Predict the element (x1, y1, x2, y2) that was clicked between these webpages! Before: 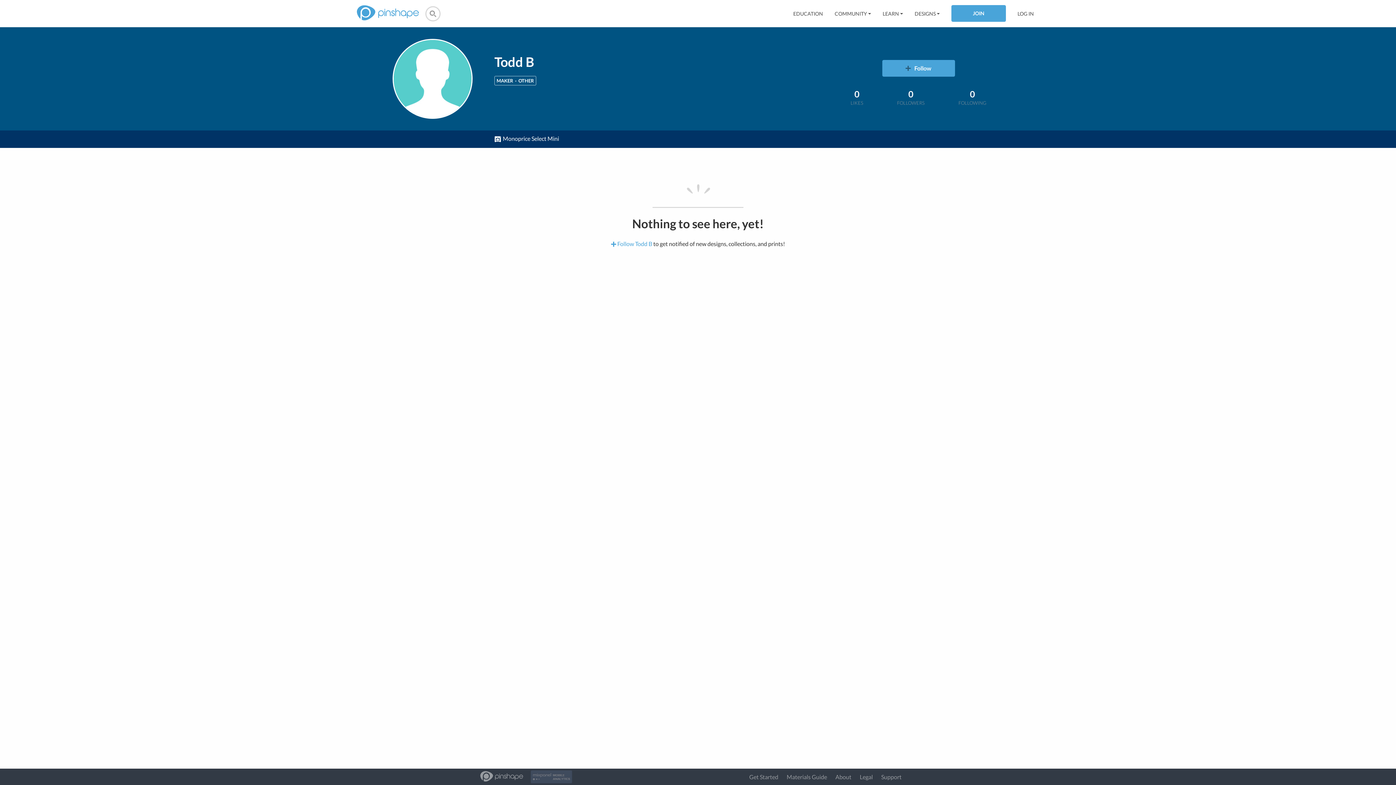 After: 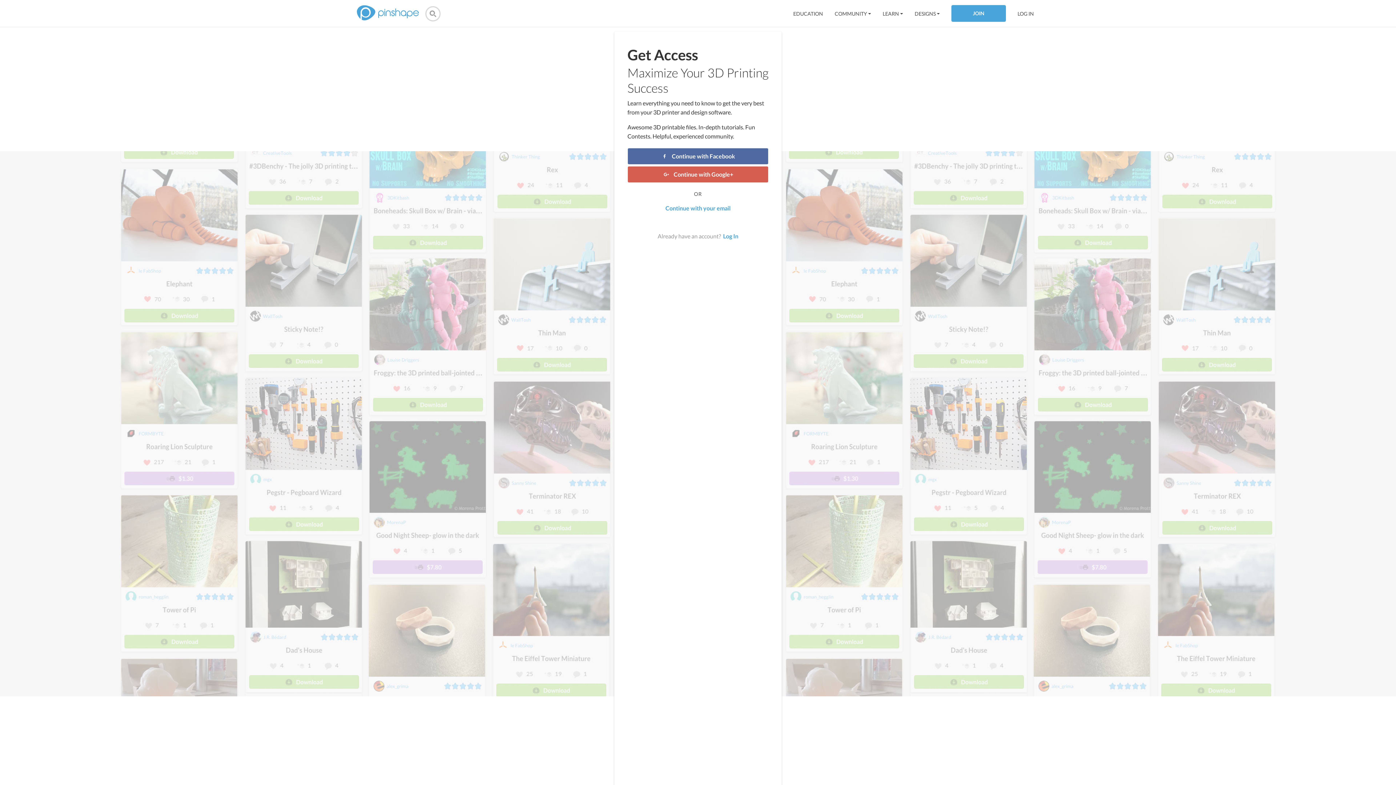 Action: label: JOIN bbox: (951, 4, 1006, 21)